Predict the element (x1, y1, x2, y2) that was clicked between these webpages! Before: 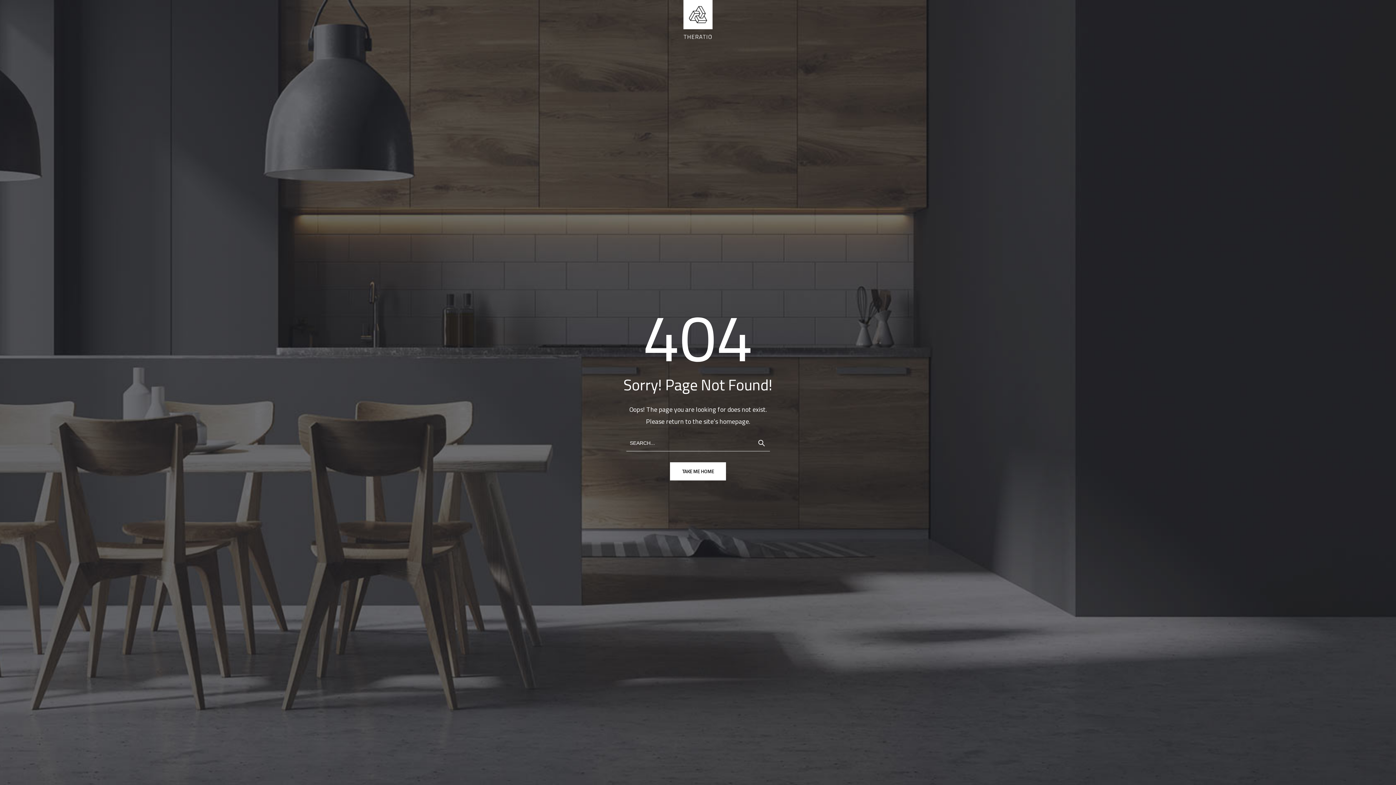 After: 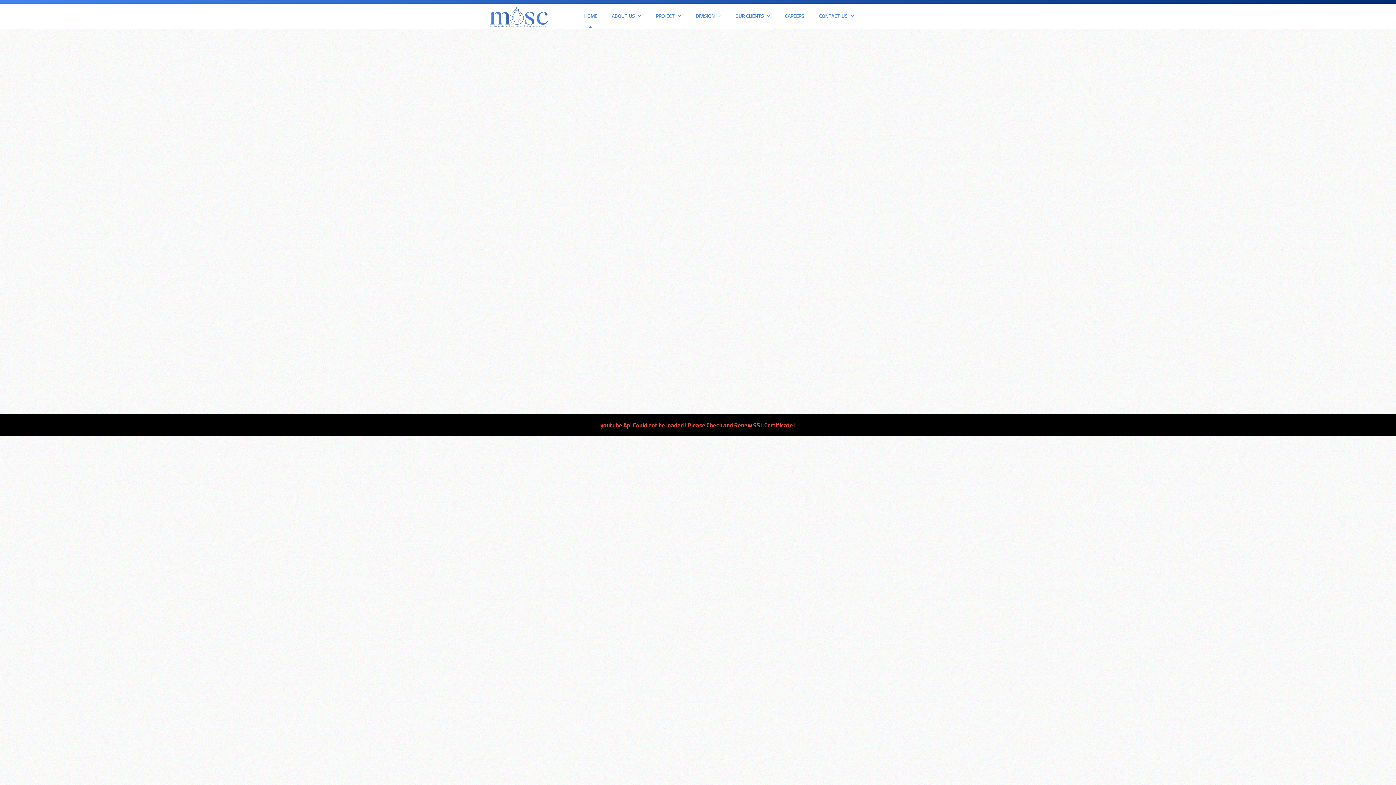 Action: bbox: (670, 462, 726, 480) label: TAKE ME HOME